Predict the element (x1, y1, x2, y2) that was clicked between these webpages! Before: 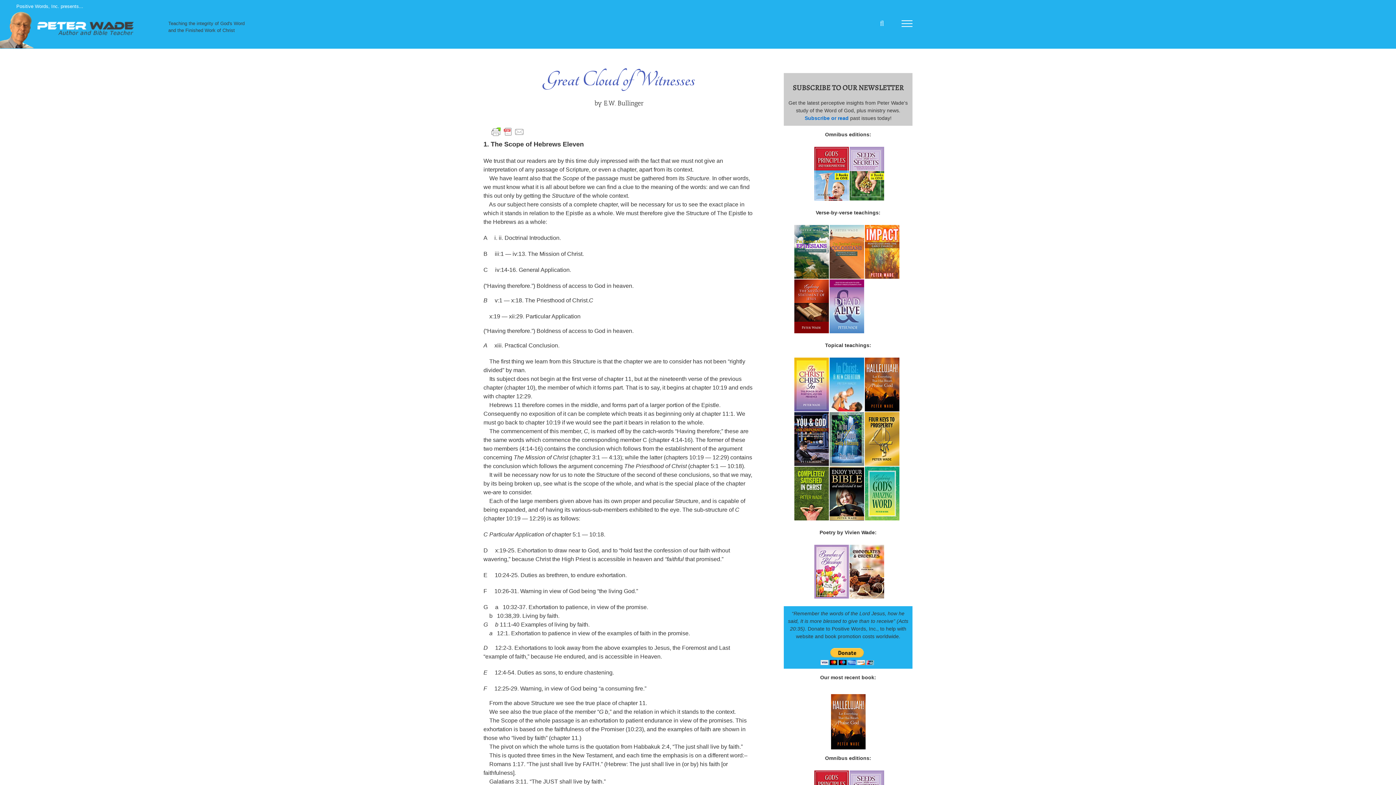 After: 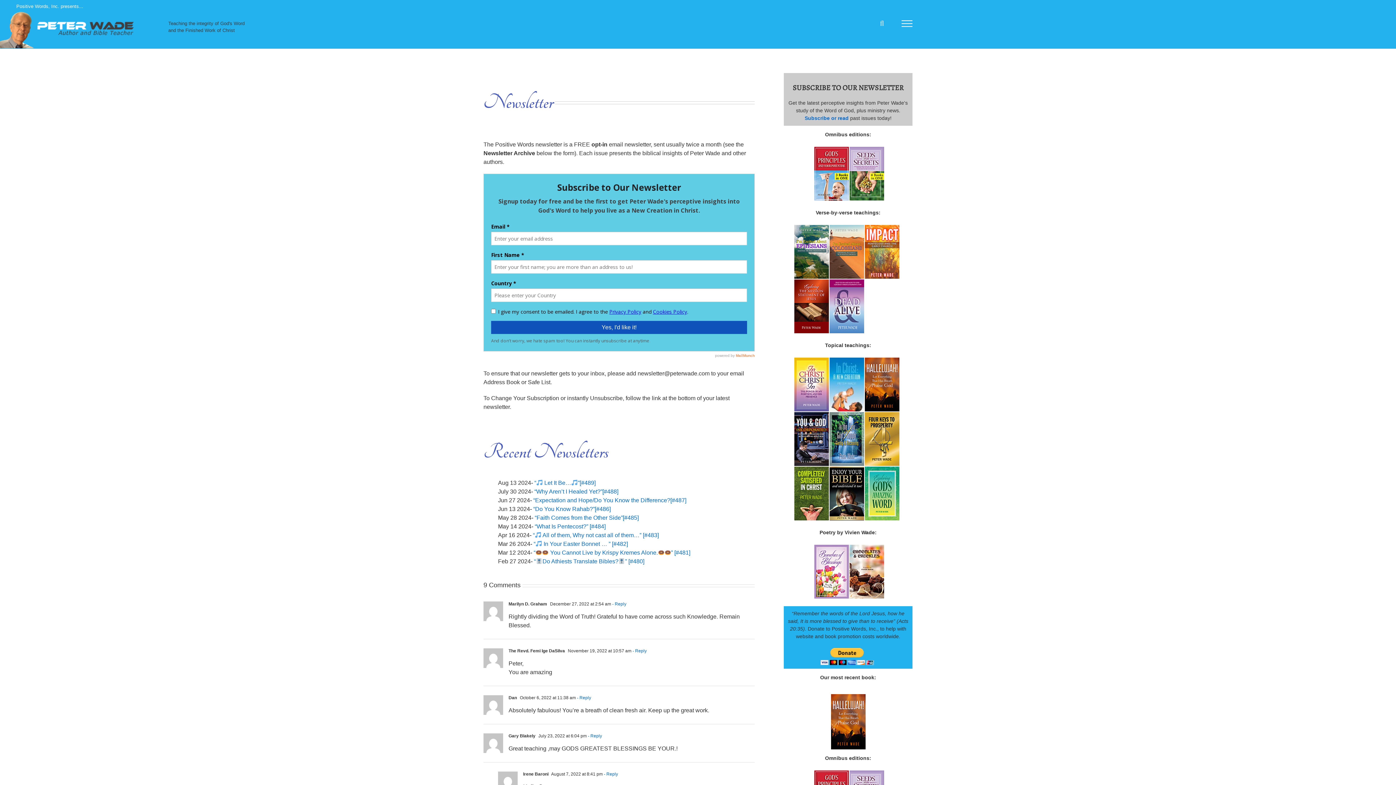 Action: bbox: (804, 115, 848, 121) label: Subscribe or read